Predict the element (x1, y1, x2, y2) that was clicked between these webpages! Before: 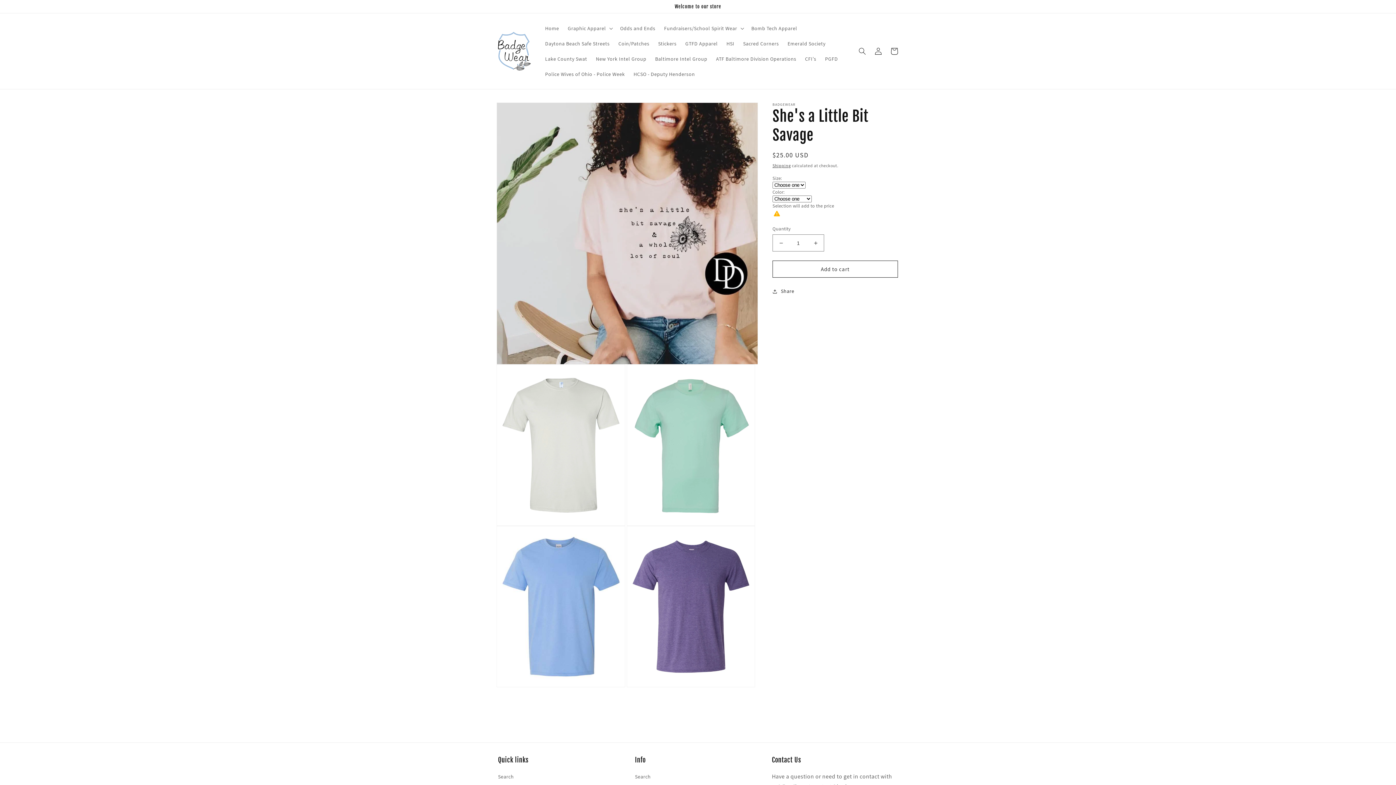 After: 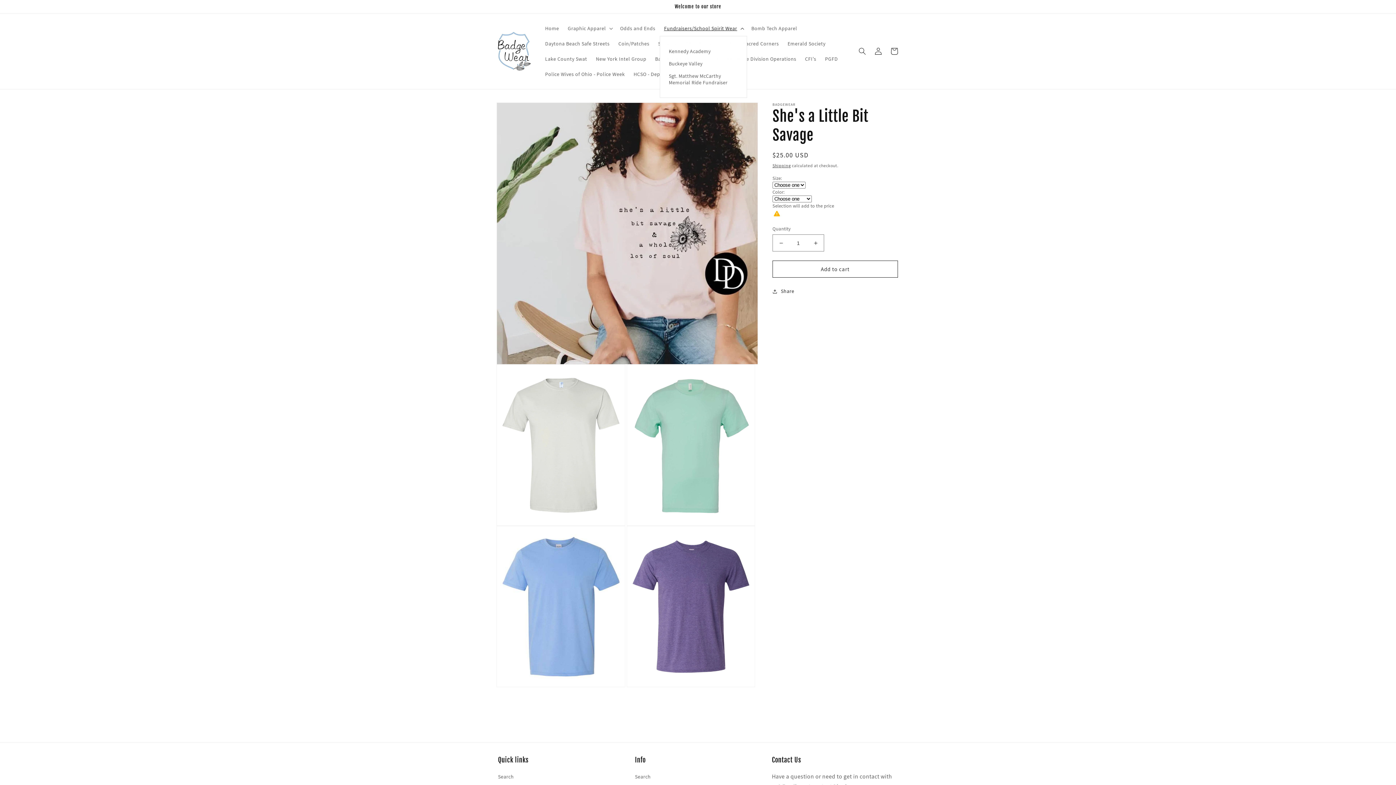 Action: label: Fundraisers/School Spirit Wear bbox: (659, 20, 747, 36)